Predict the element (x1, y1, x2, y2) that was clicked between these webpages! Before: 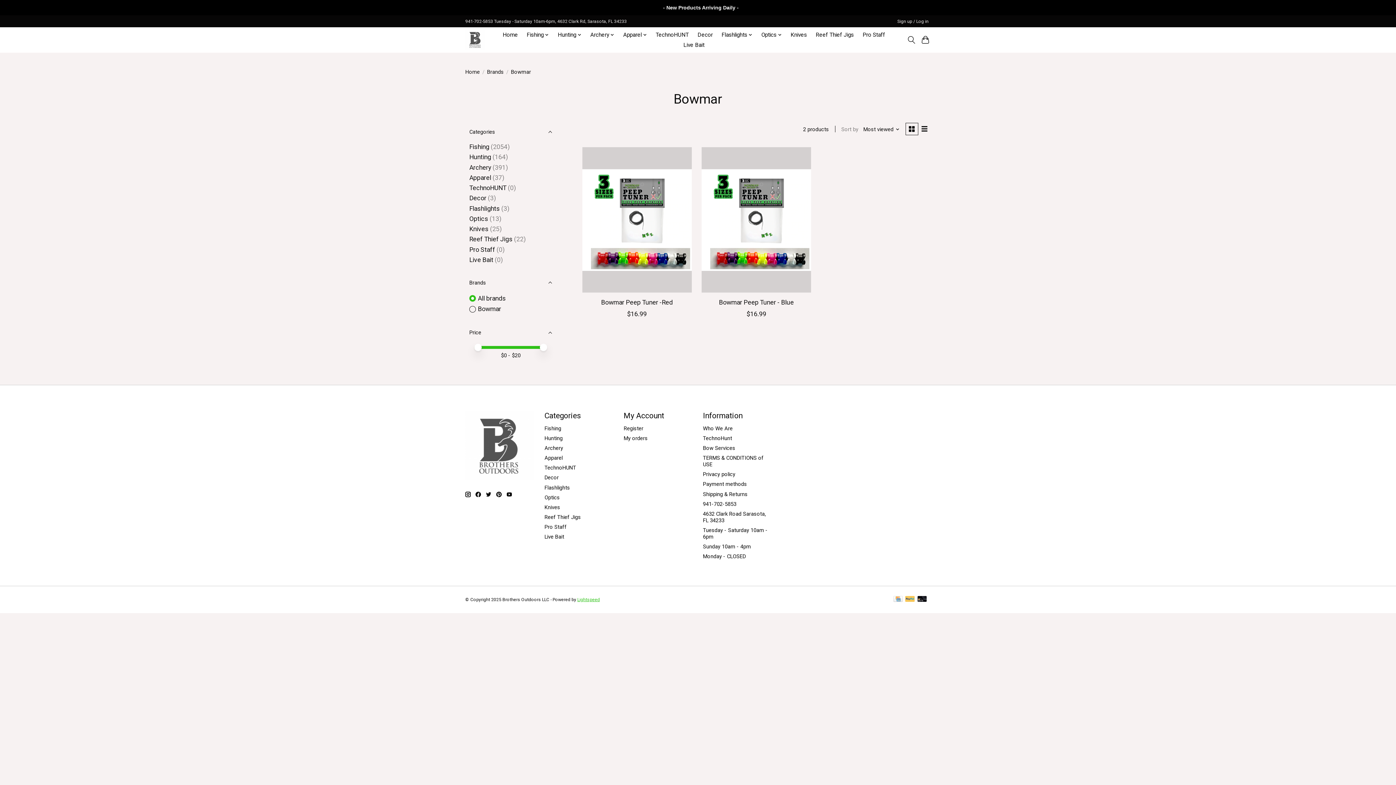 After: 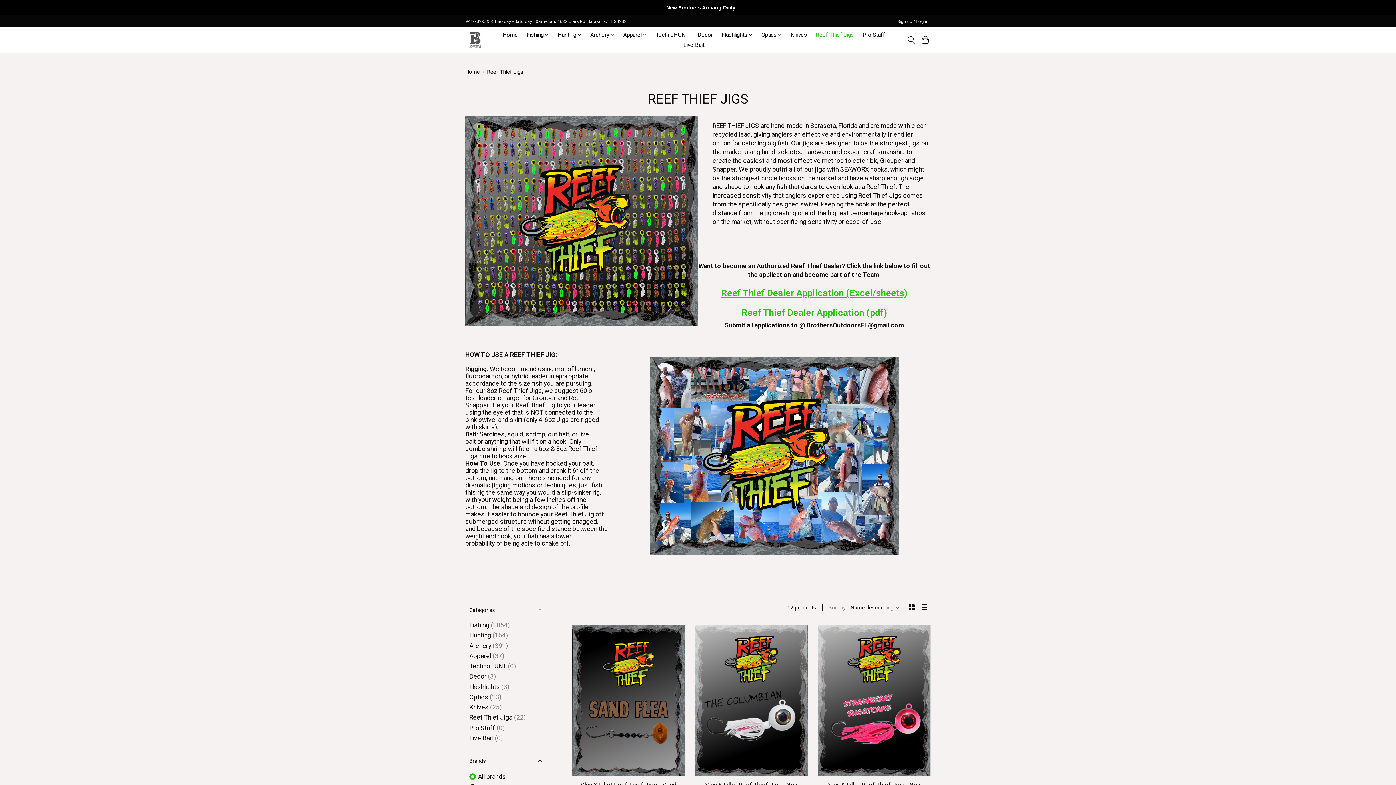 Action: label: Reef Thief Jigs bbox: (544, 514, 581, 520)